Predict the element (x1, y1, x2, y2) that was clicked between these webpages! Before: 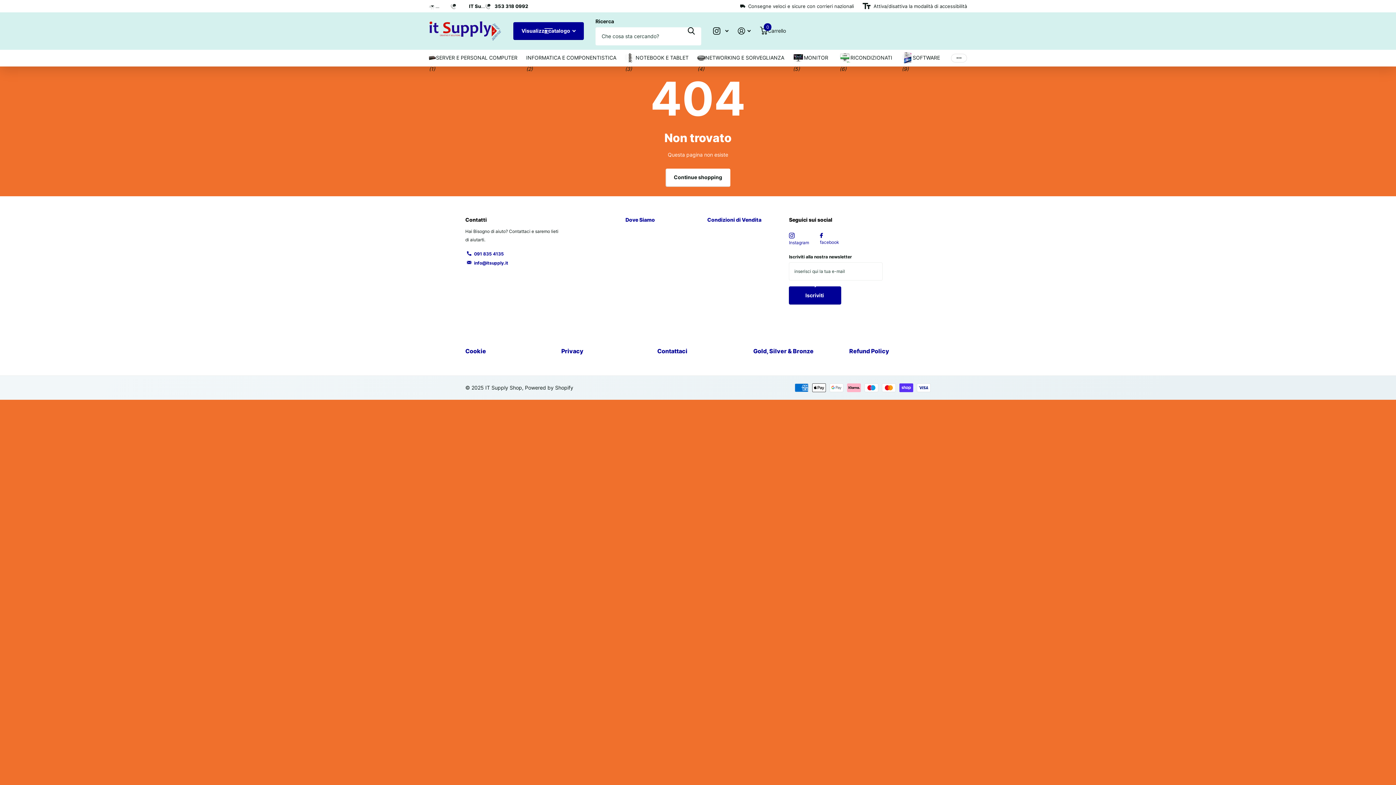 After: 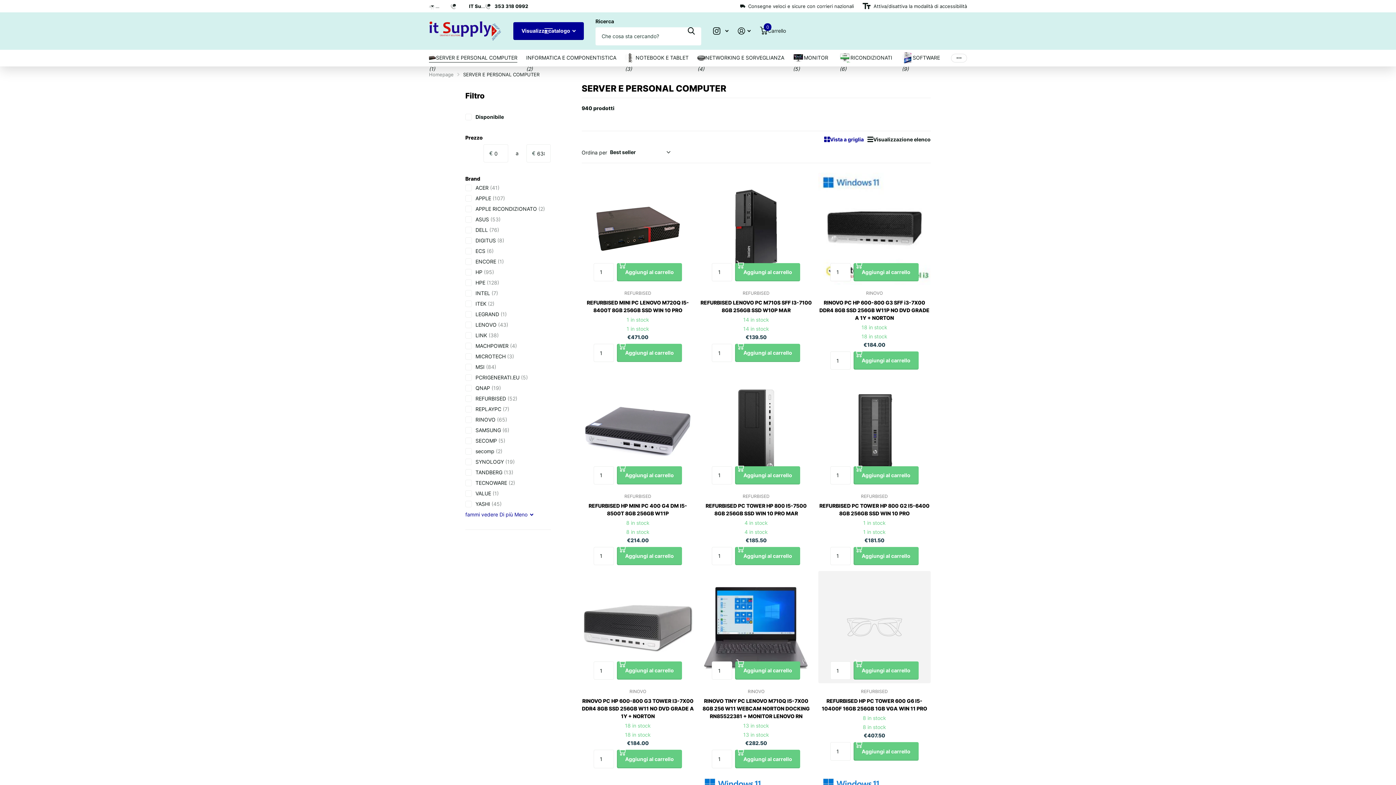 Action: bbox: (429, 49, 517, 66) label: SERVER E PERSONAL COMPUTER